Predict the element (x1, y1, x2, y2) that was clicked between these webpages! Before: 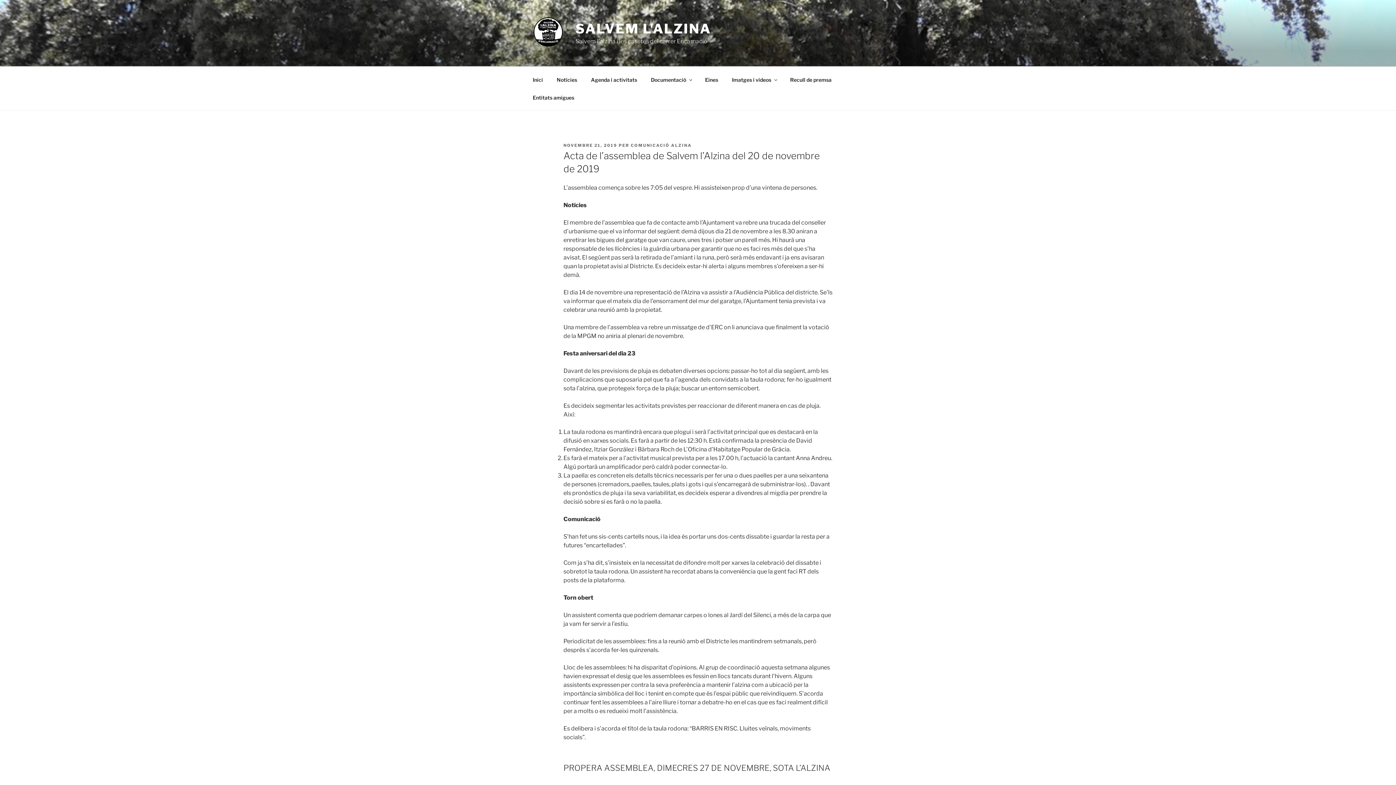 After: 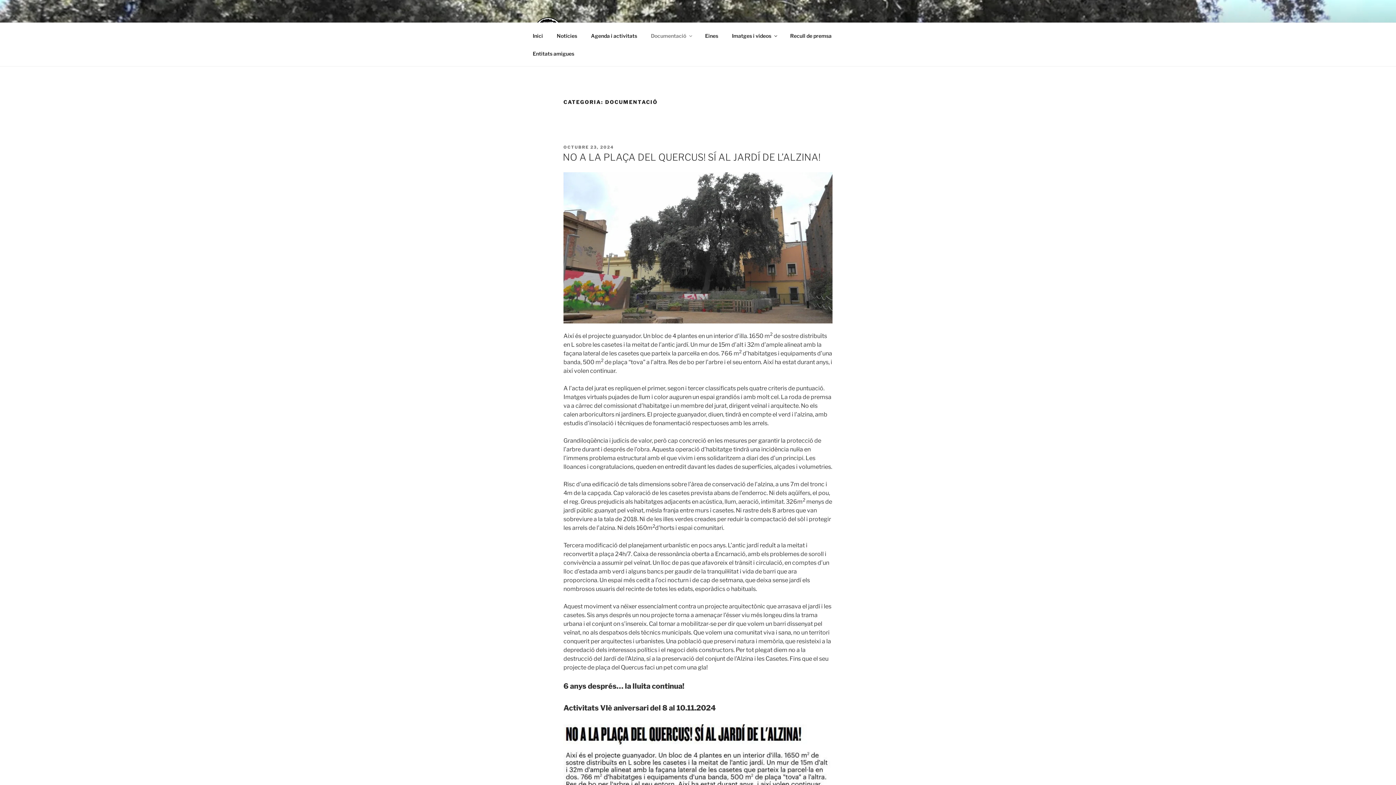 Action: label: Documentació bbox: (644, 70, 697, 88)